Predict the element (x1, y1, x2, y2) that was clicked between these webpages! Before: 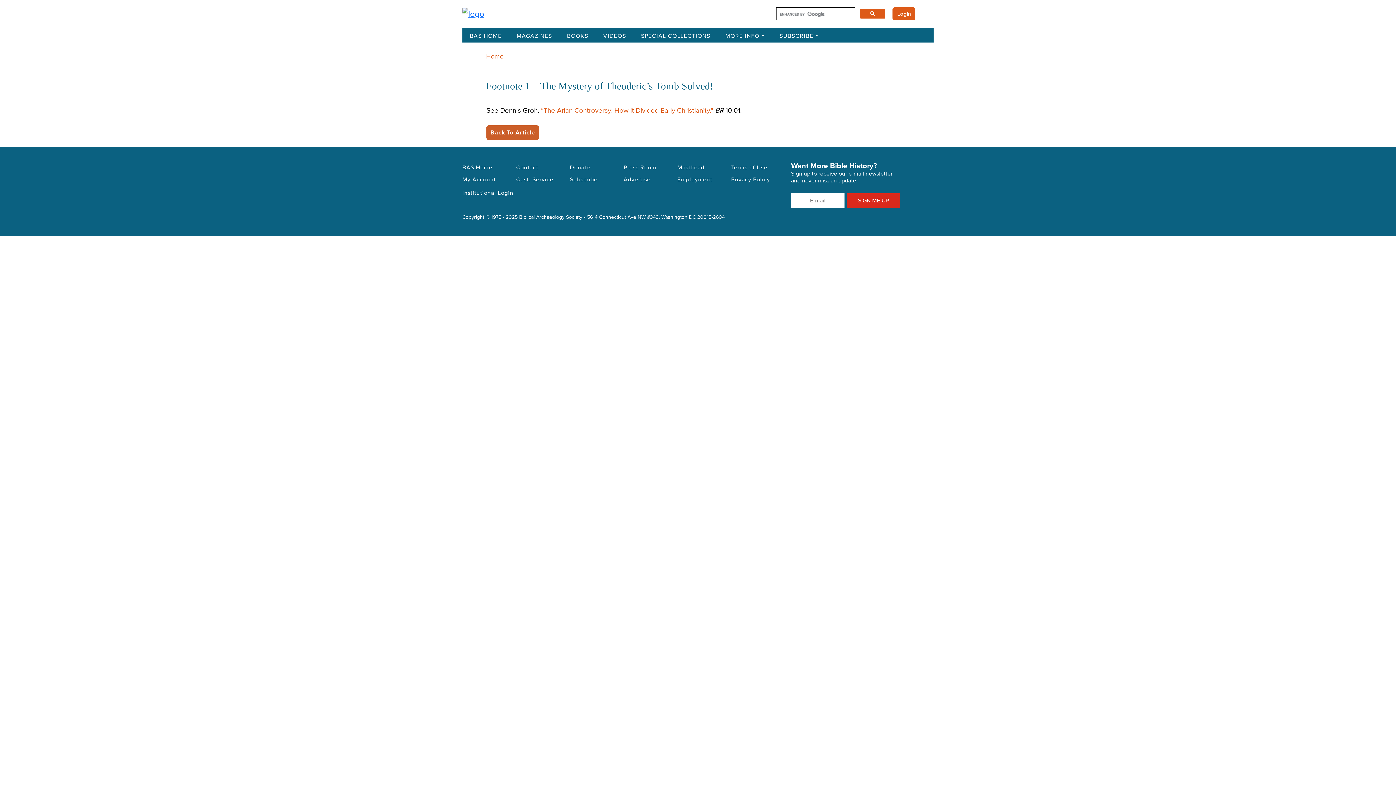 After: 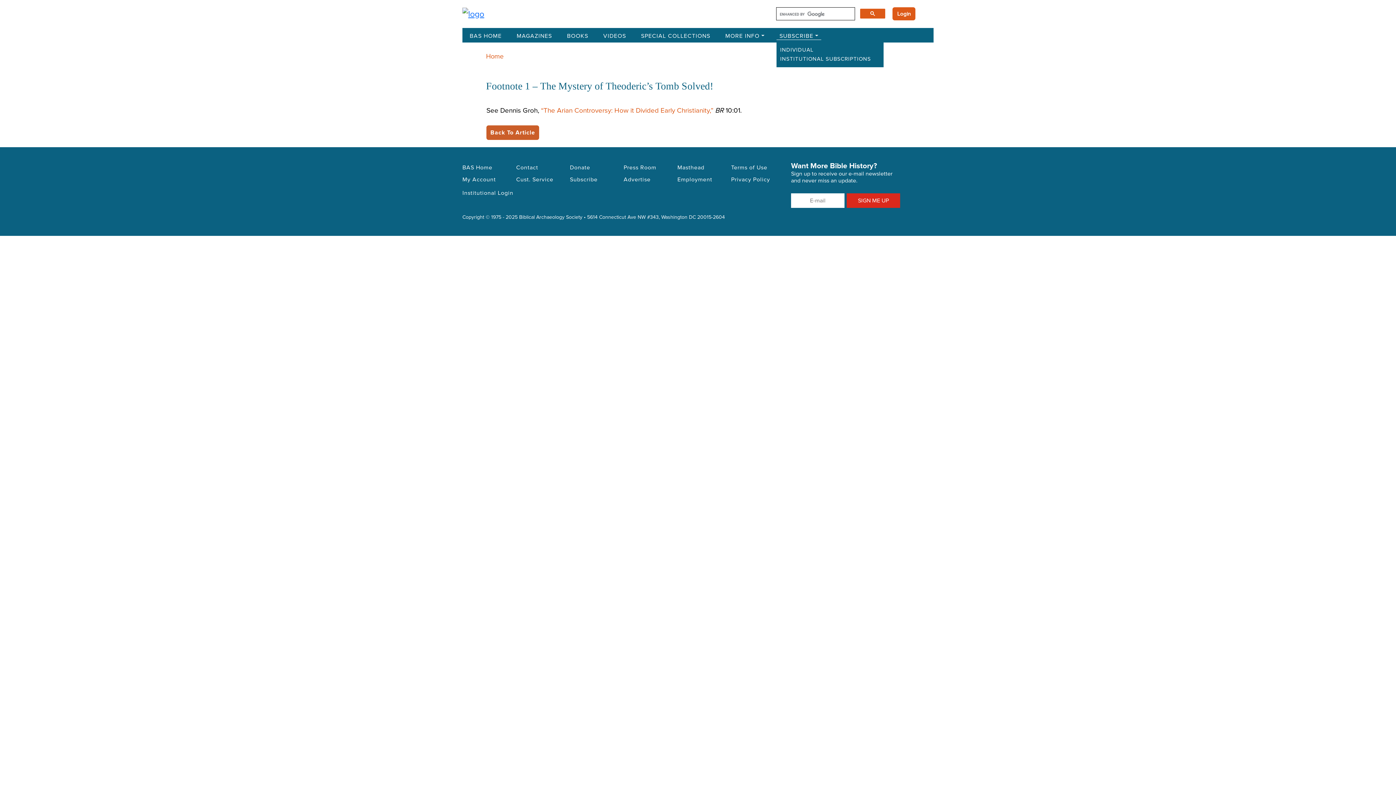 Action: label: SUBSCRIBE bbox: (776, 32, 821, 39)